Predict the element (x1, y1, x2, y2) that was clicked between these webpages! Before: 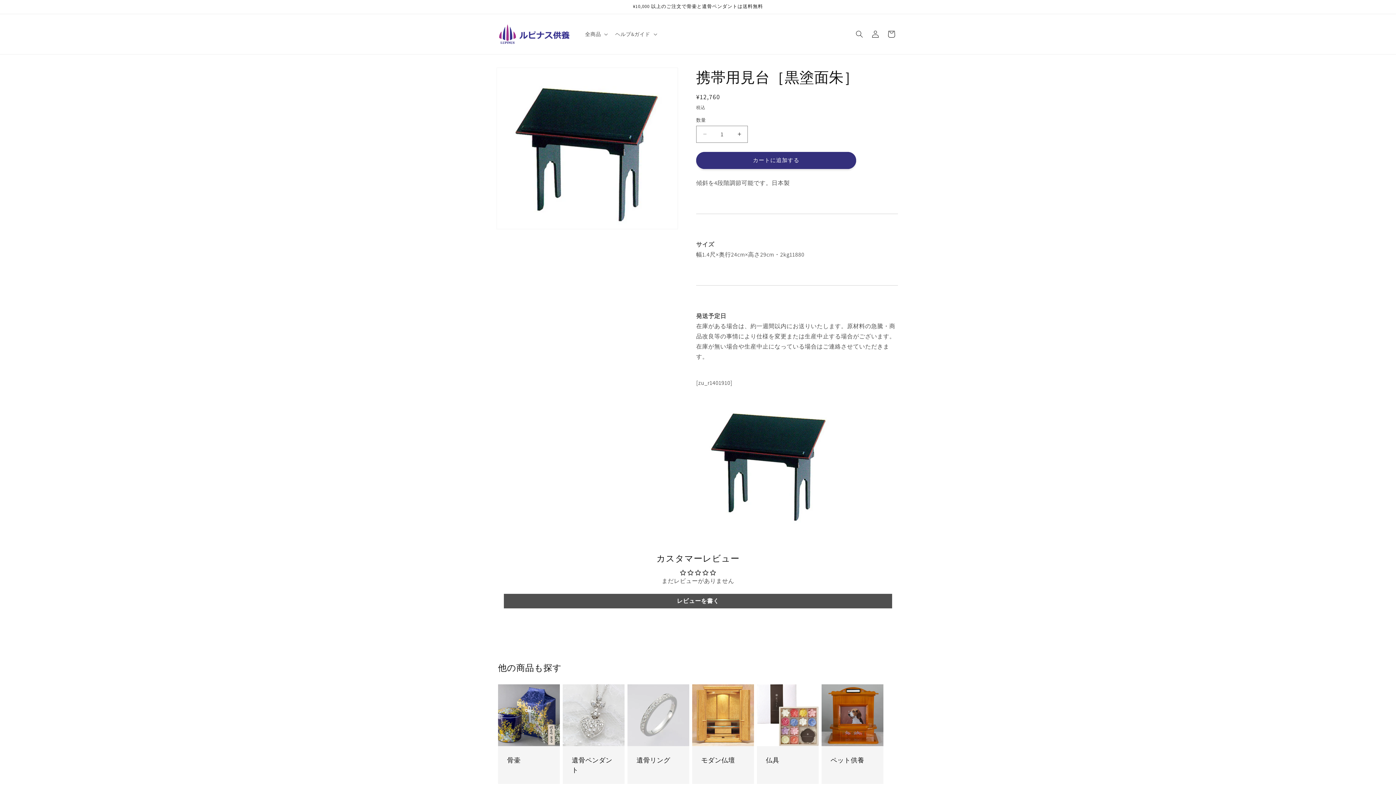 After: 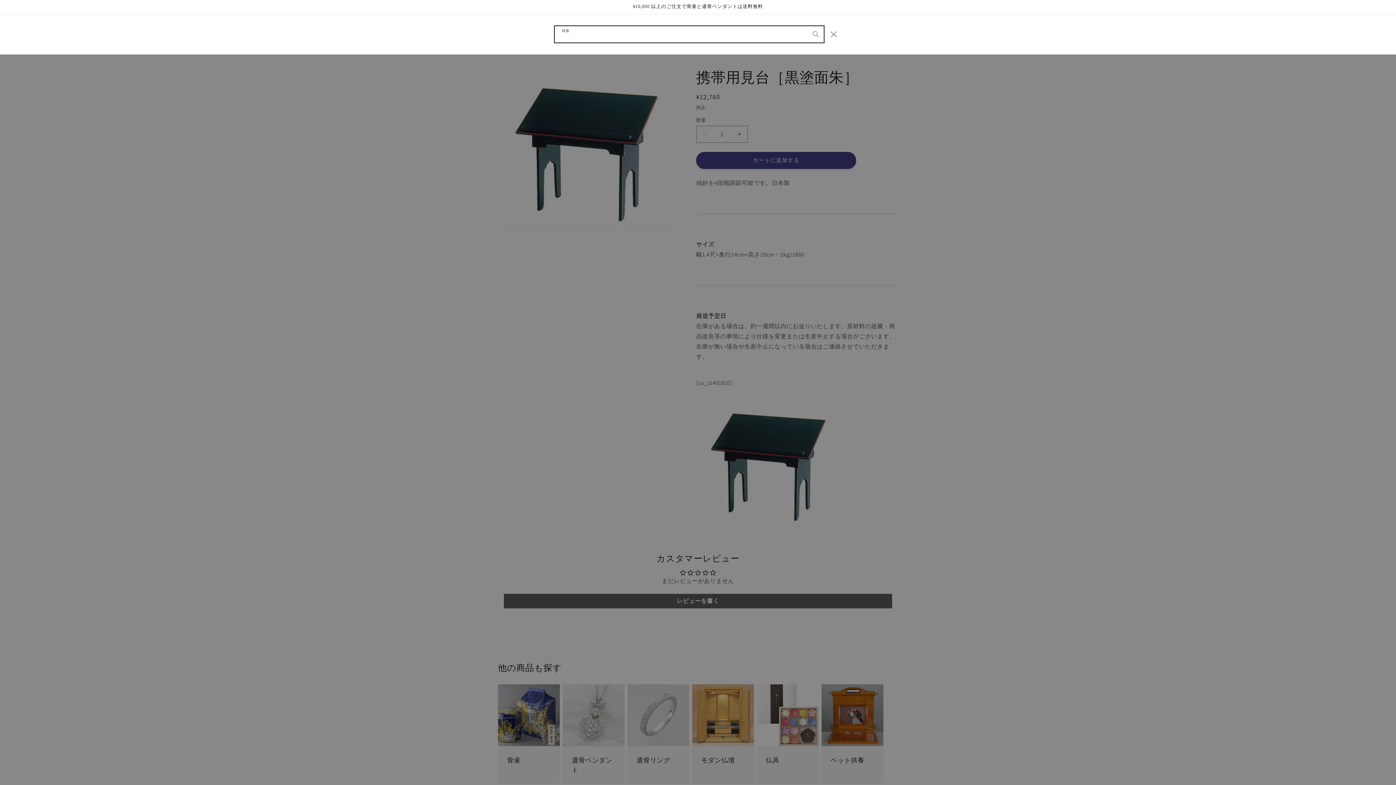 Action: bbox: (851, 26, 867, 42) label: 検索